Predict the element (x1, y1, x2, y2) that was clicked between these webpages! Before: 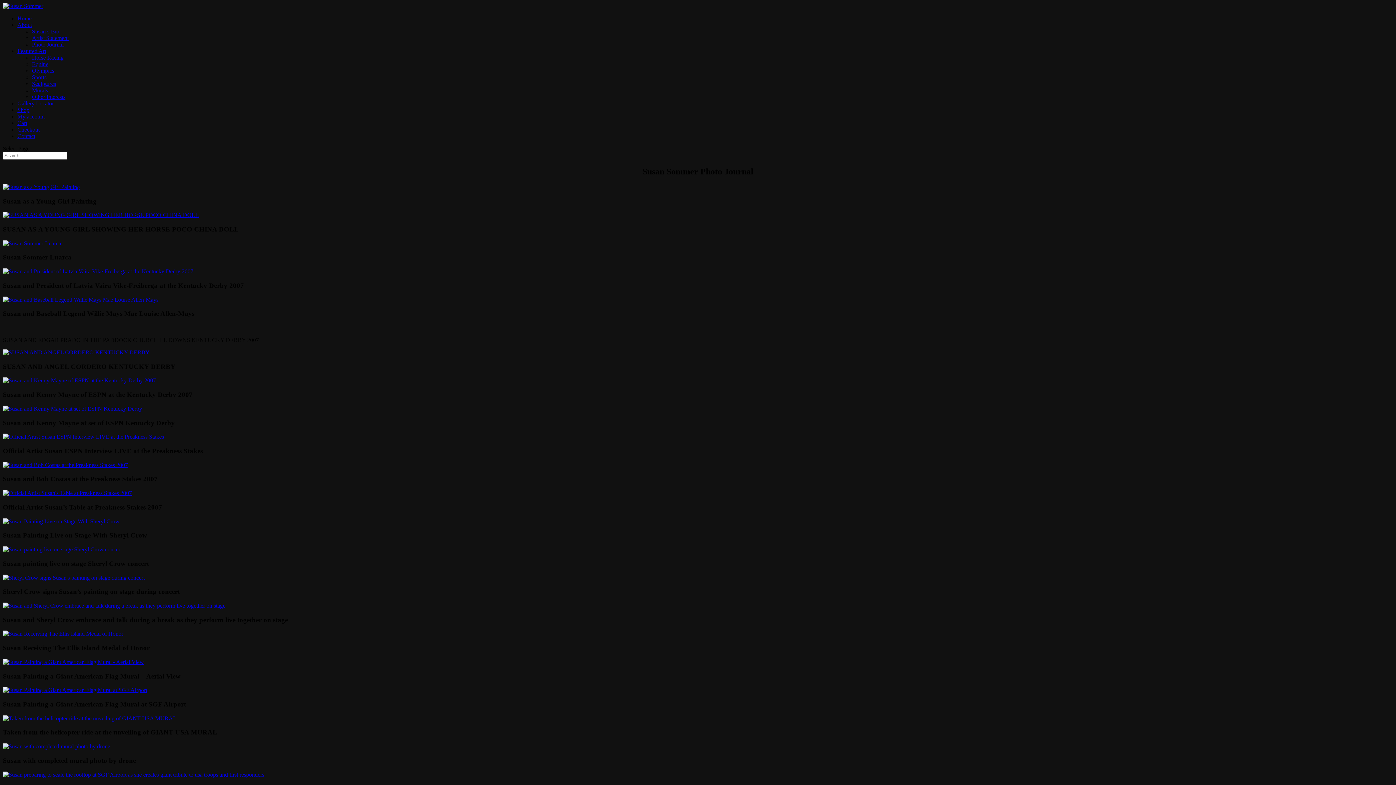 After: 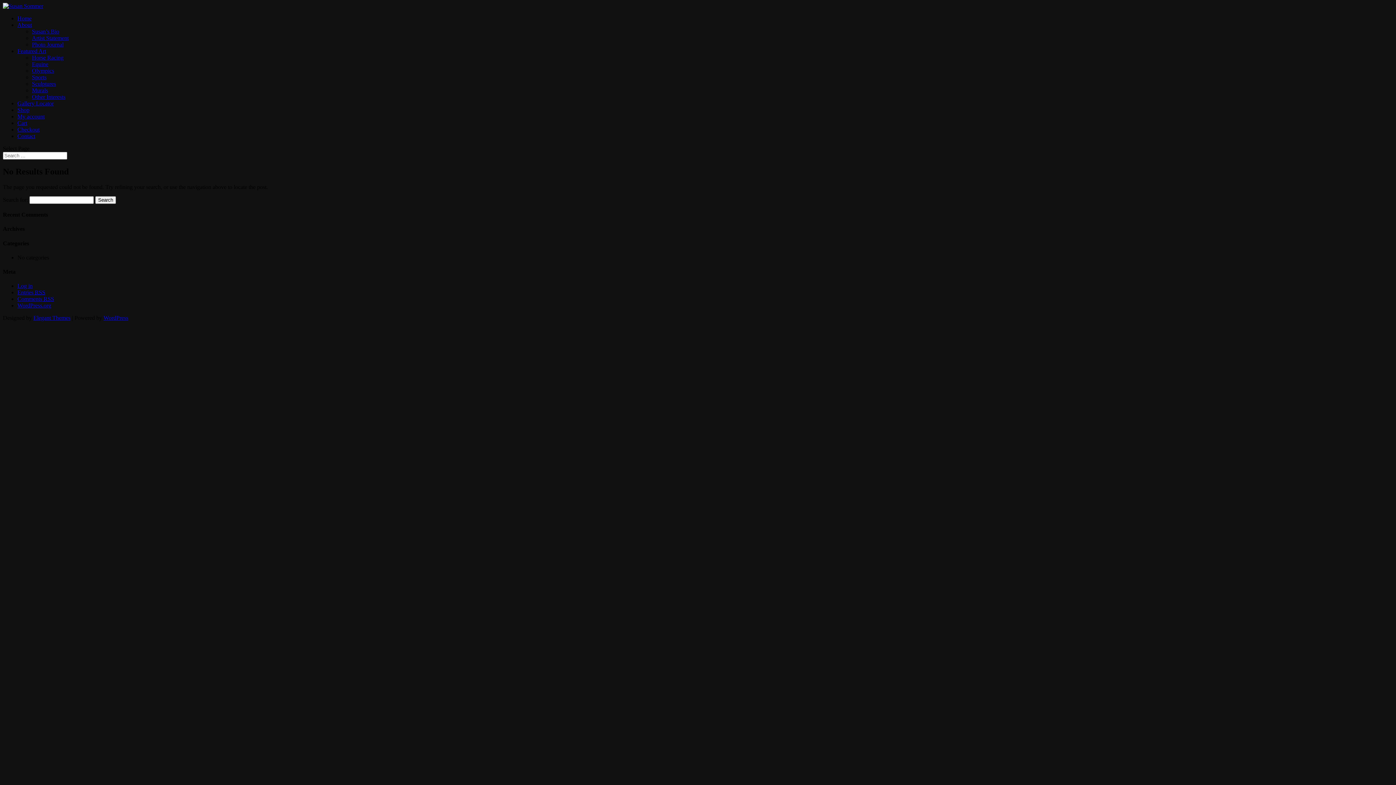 Action: bbox: (2, 296, 158, 302)